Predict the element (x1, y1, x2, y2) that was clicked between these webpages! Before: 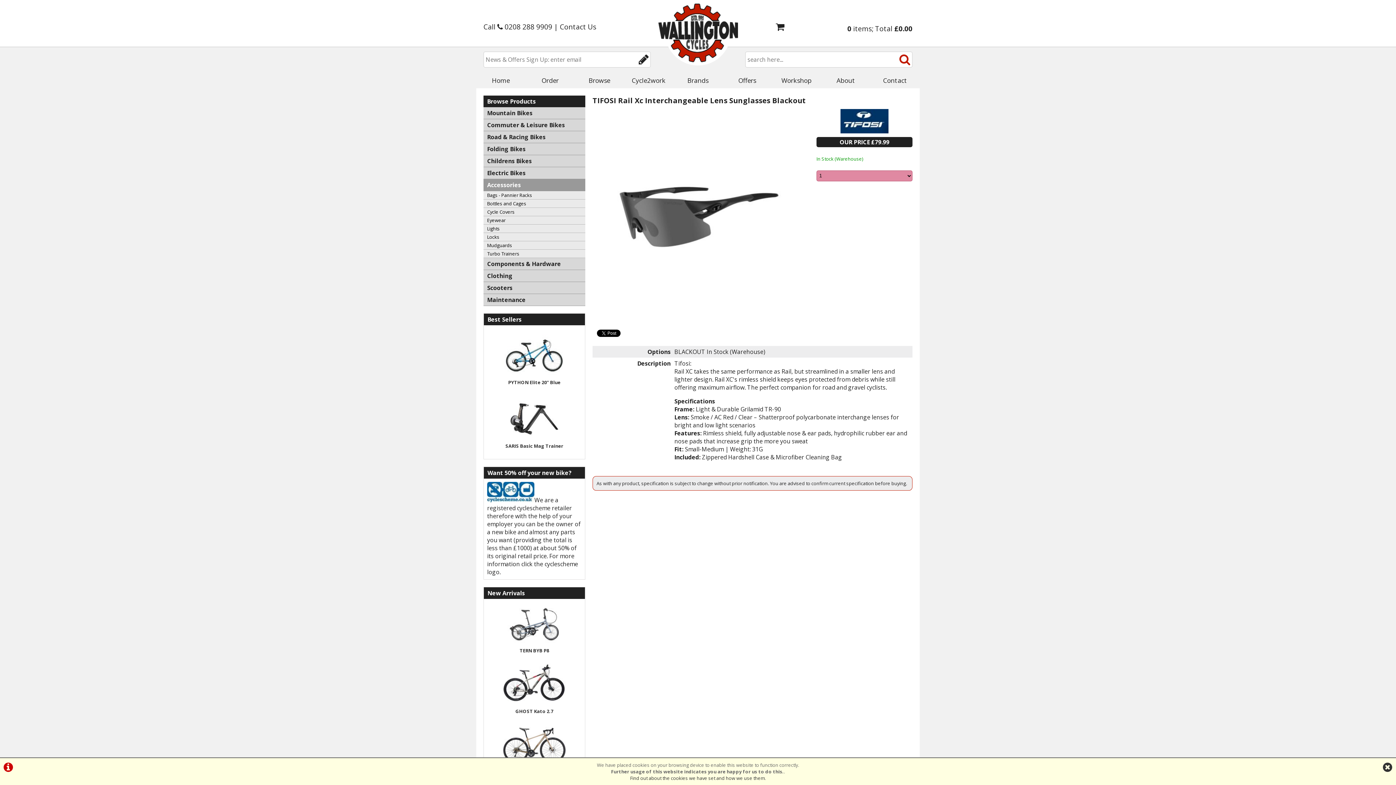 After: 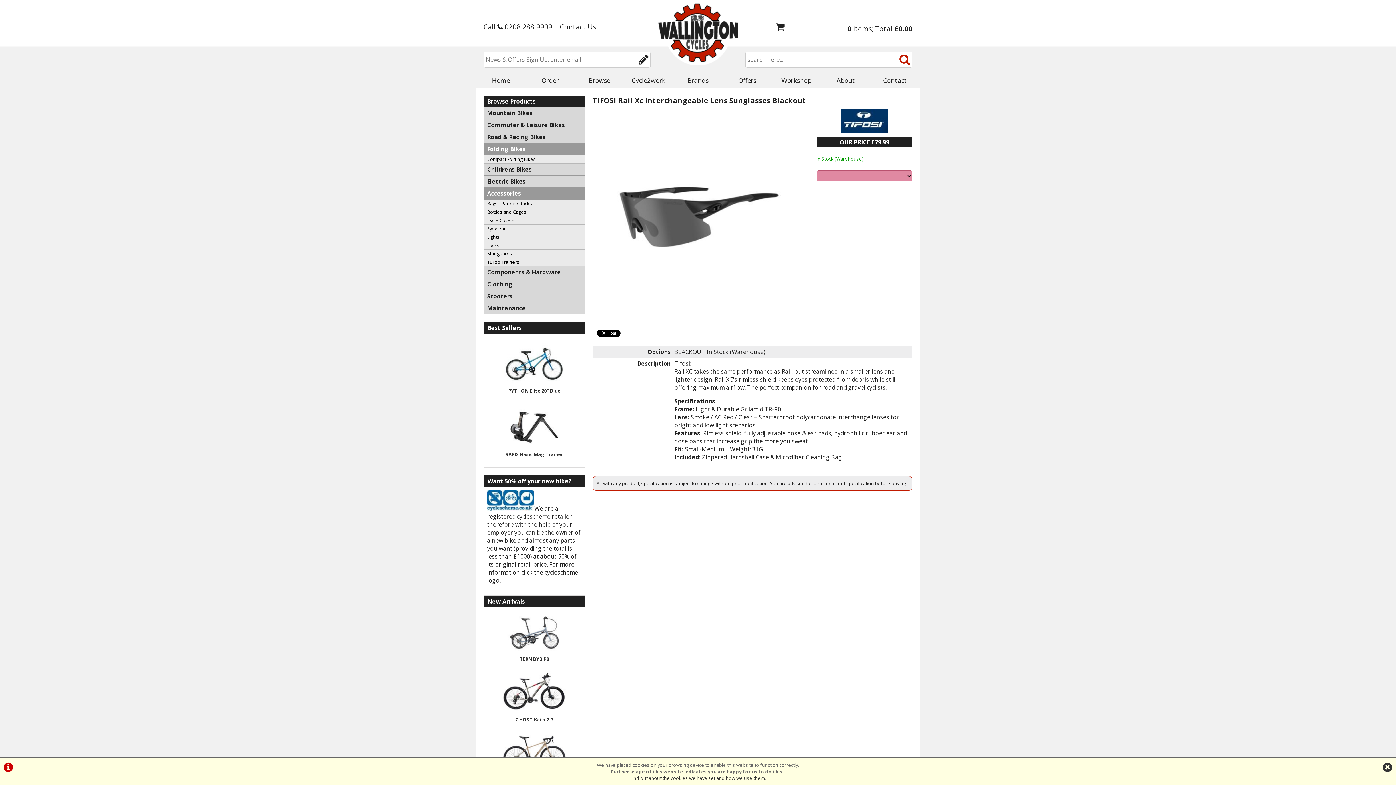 Action: bbox: (483, 143, 585, 155) label: Folding Bikes